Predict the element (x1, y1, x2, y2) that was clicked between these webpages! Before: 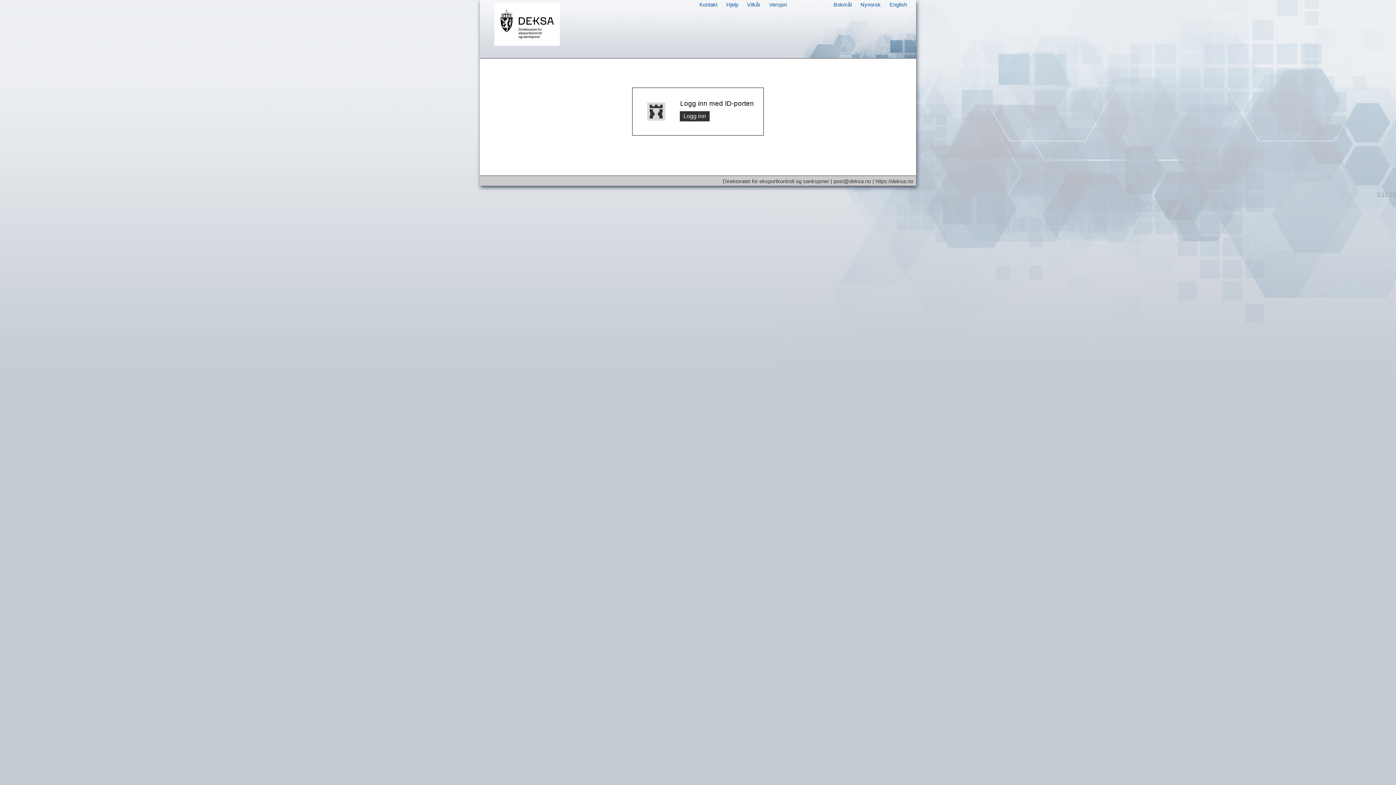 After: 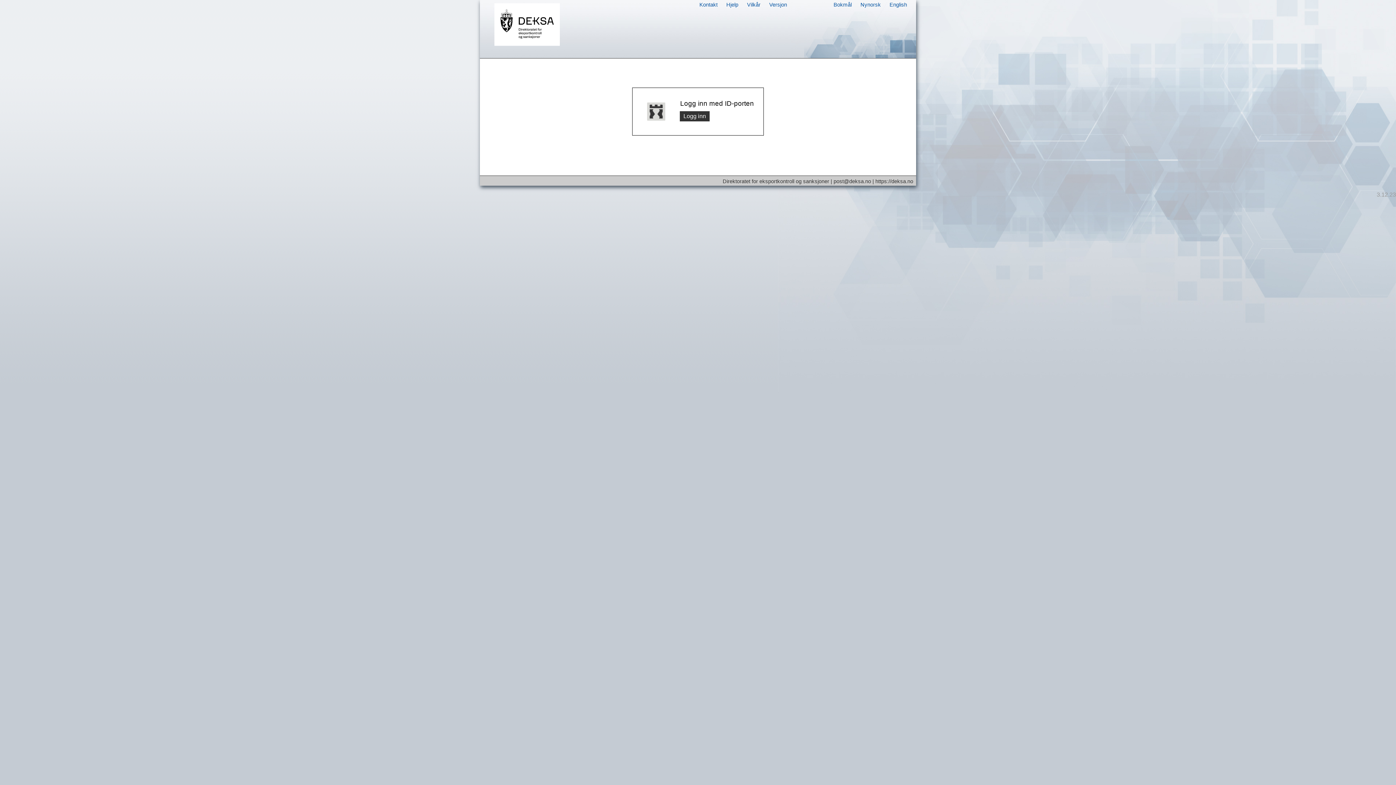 Action: bbox: (494, 3, 560, 45)